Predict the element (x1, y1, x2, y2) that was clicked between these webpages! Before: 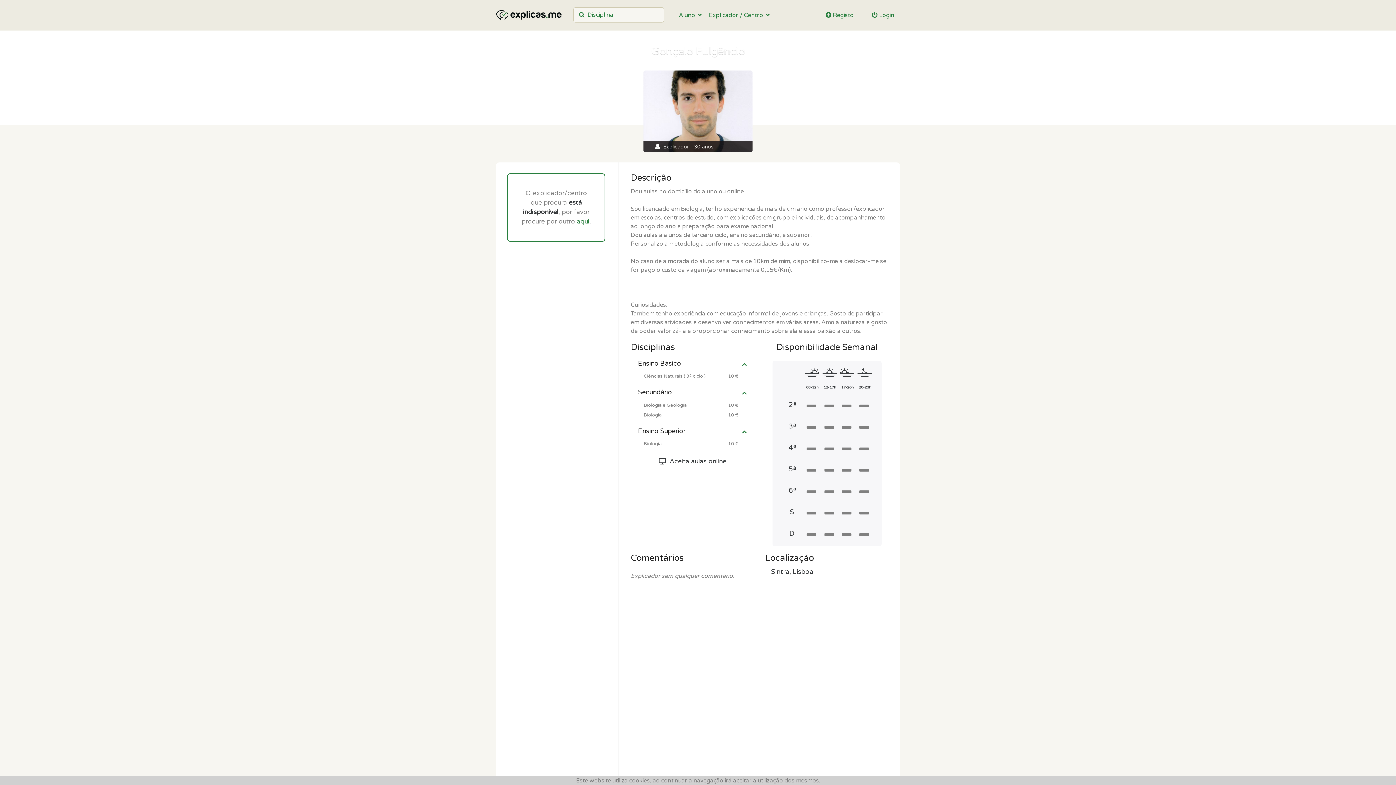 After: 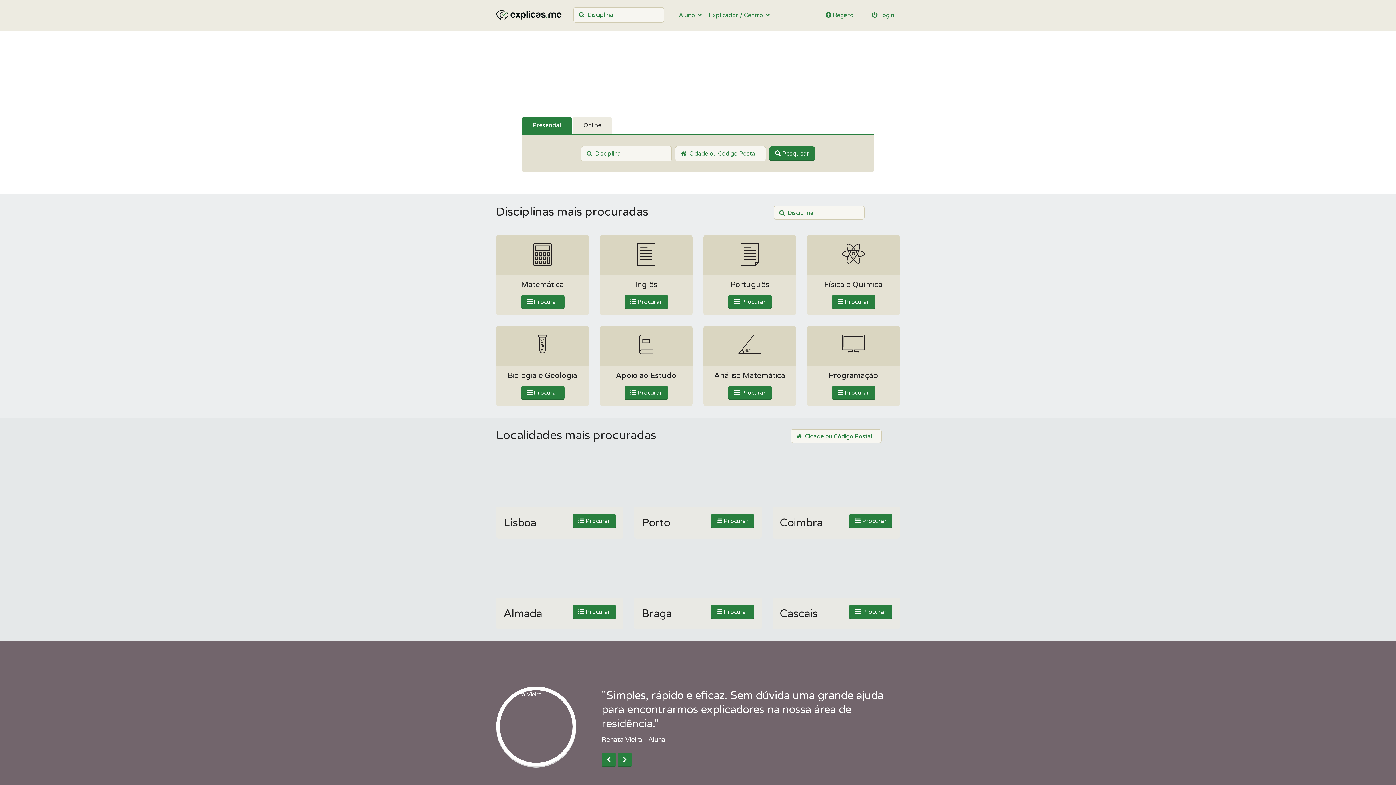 Action: label: aqui bbox: (576, 217, 589, 225)